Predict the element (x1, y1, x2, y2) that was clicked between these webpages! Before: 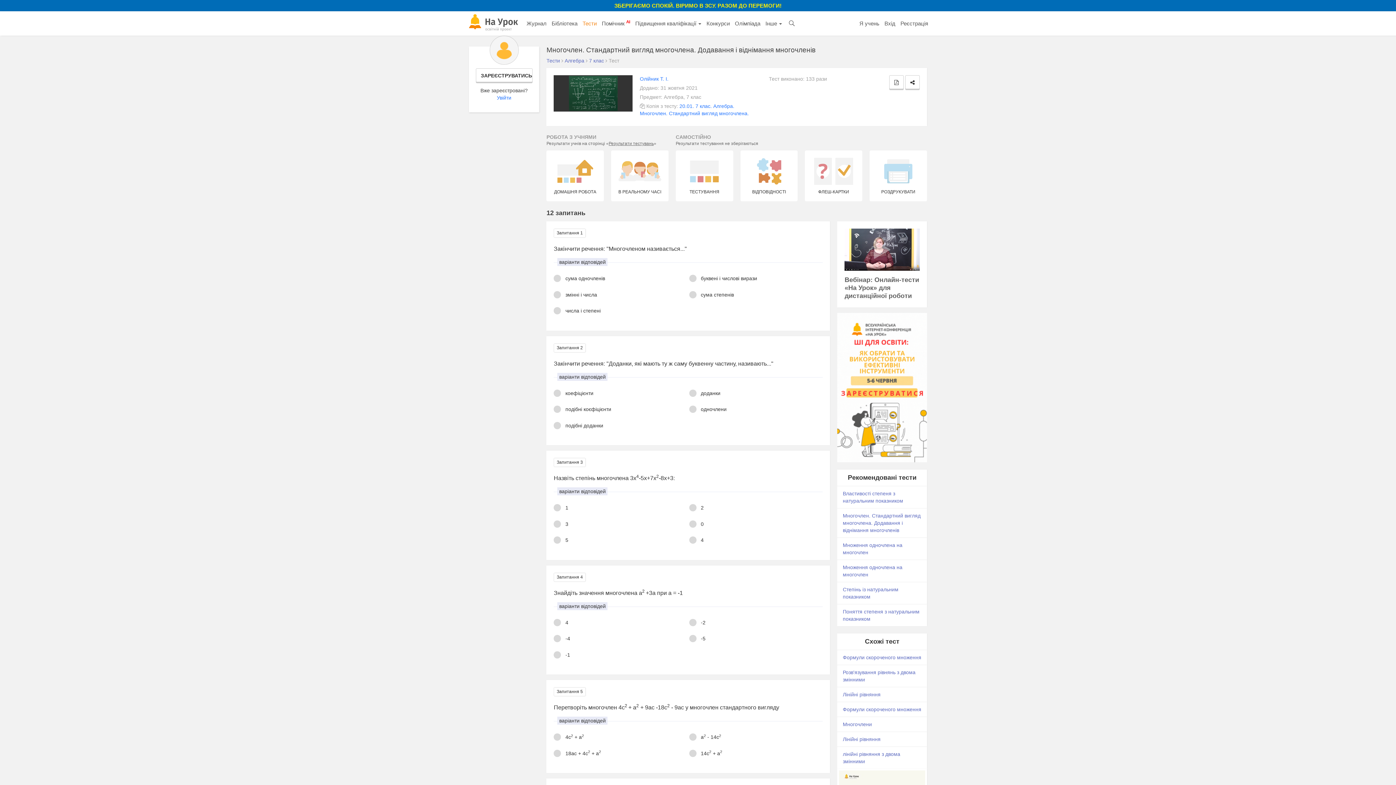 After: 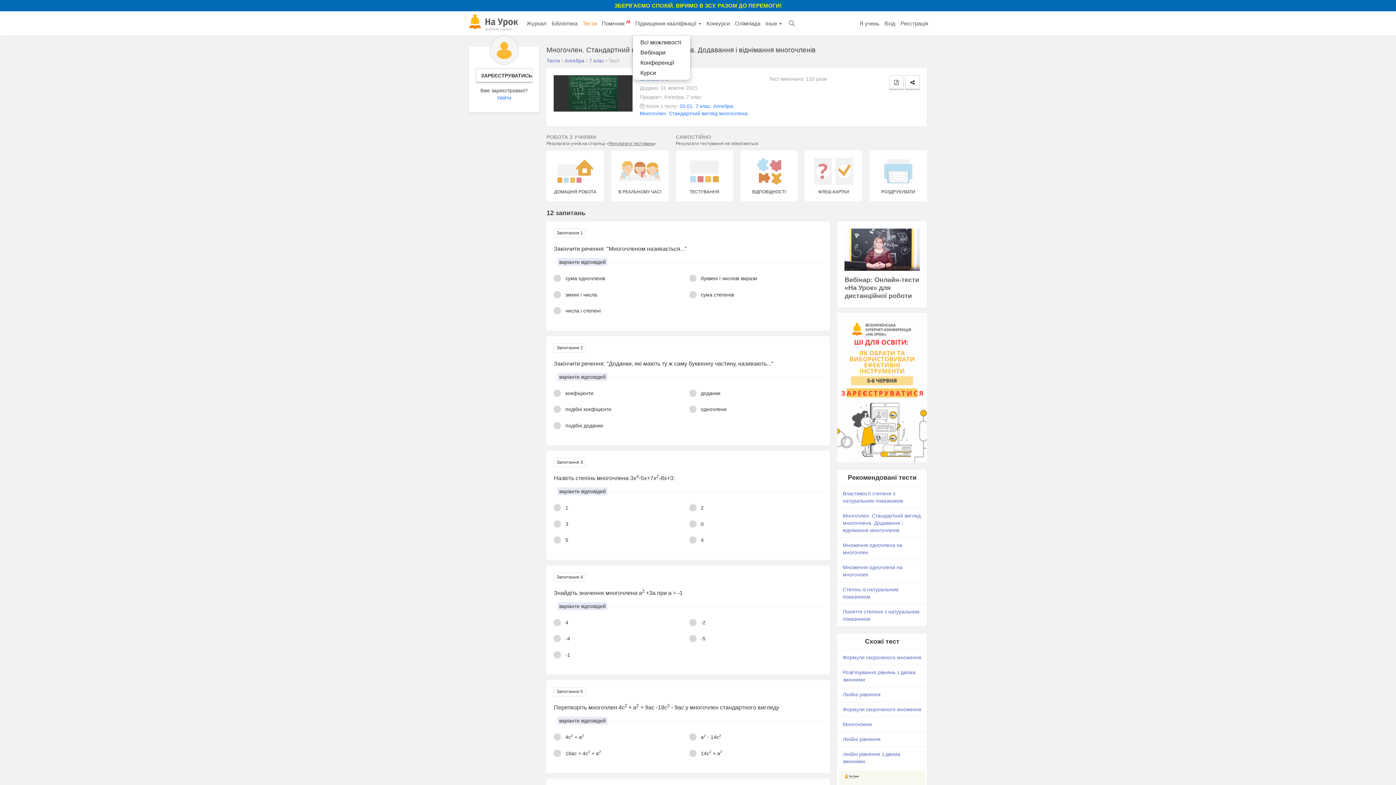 Action: label: Підвищення кваліфікації  bbox: (632, 11, 704, 35)